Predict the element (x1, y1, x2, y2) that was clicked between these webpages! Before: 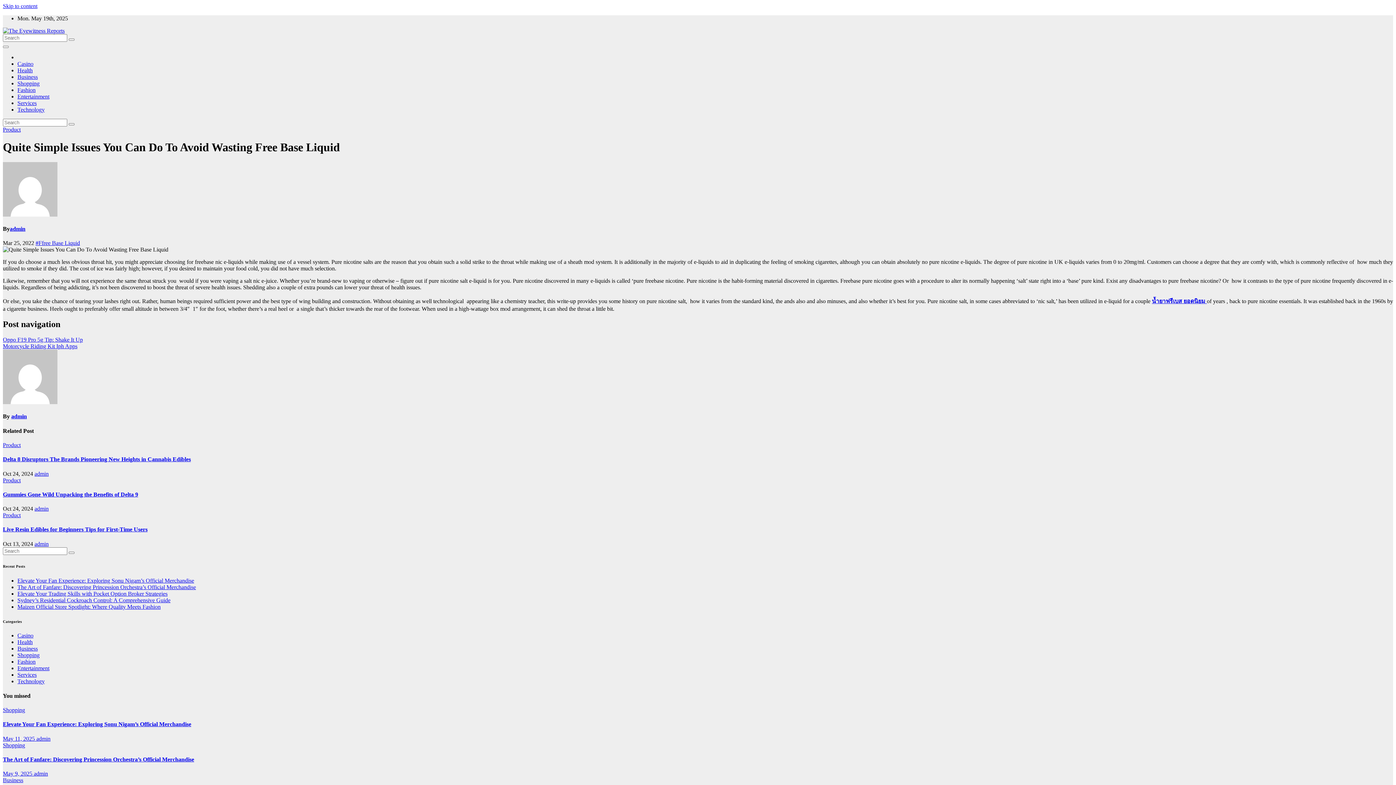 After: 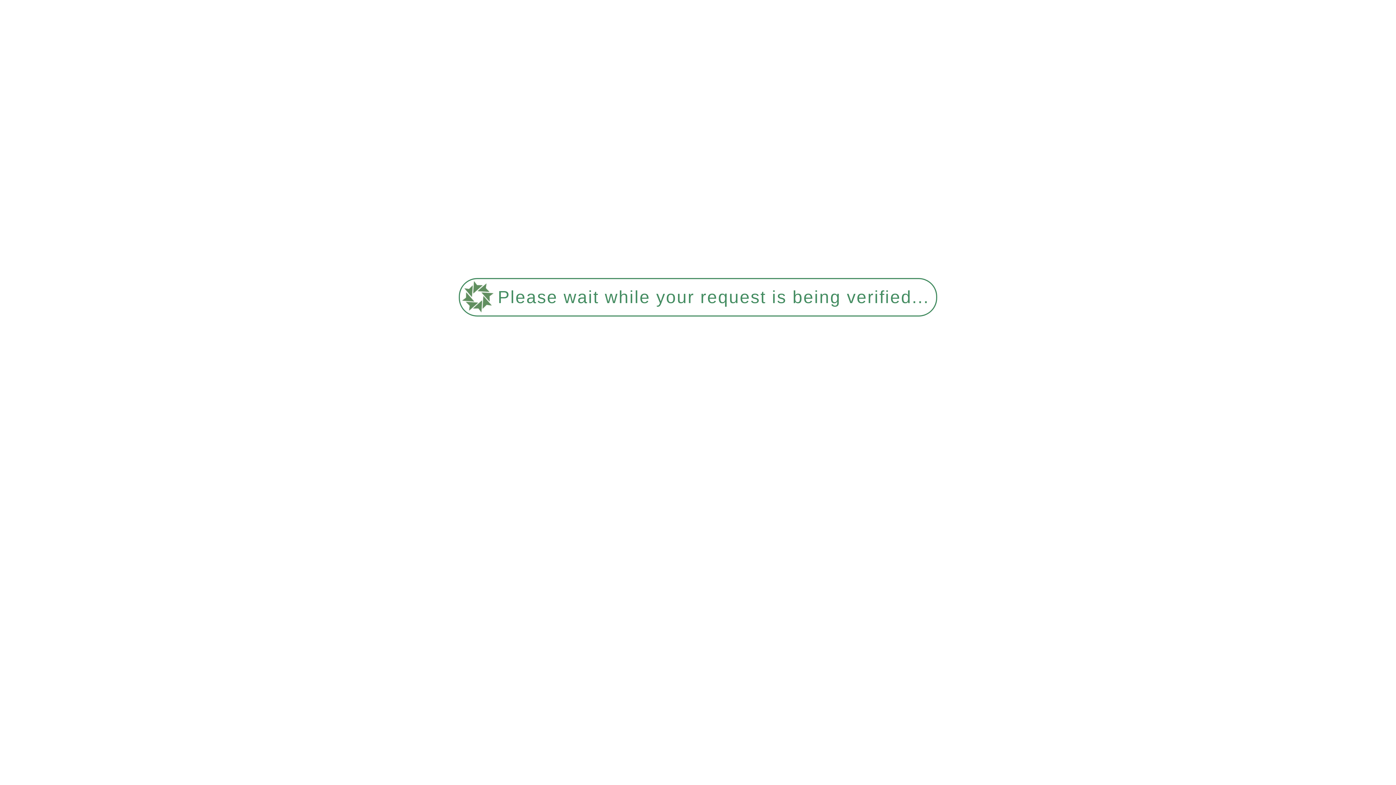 Action: label: Casino bbox: (17, 60, 33, 66)